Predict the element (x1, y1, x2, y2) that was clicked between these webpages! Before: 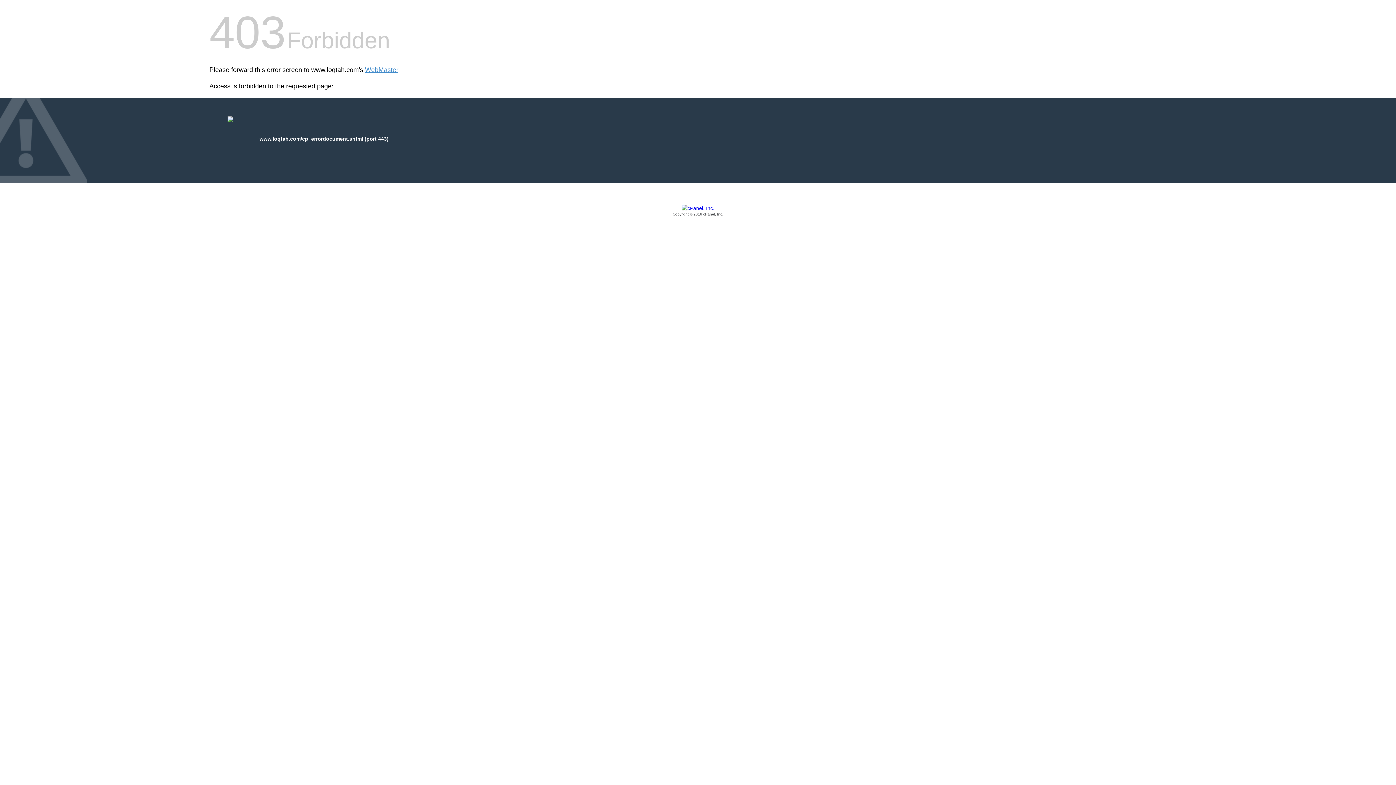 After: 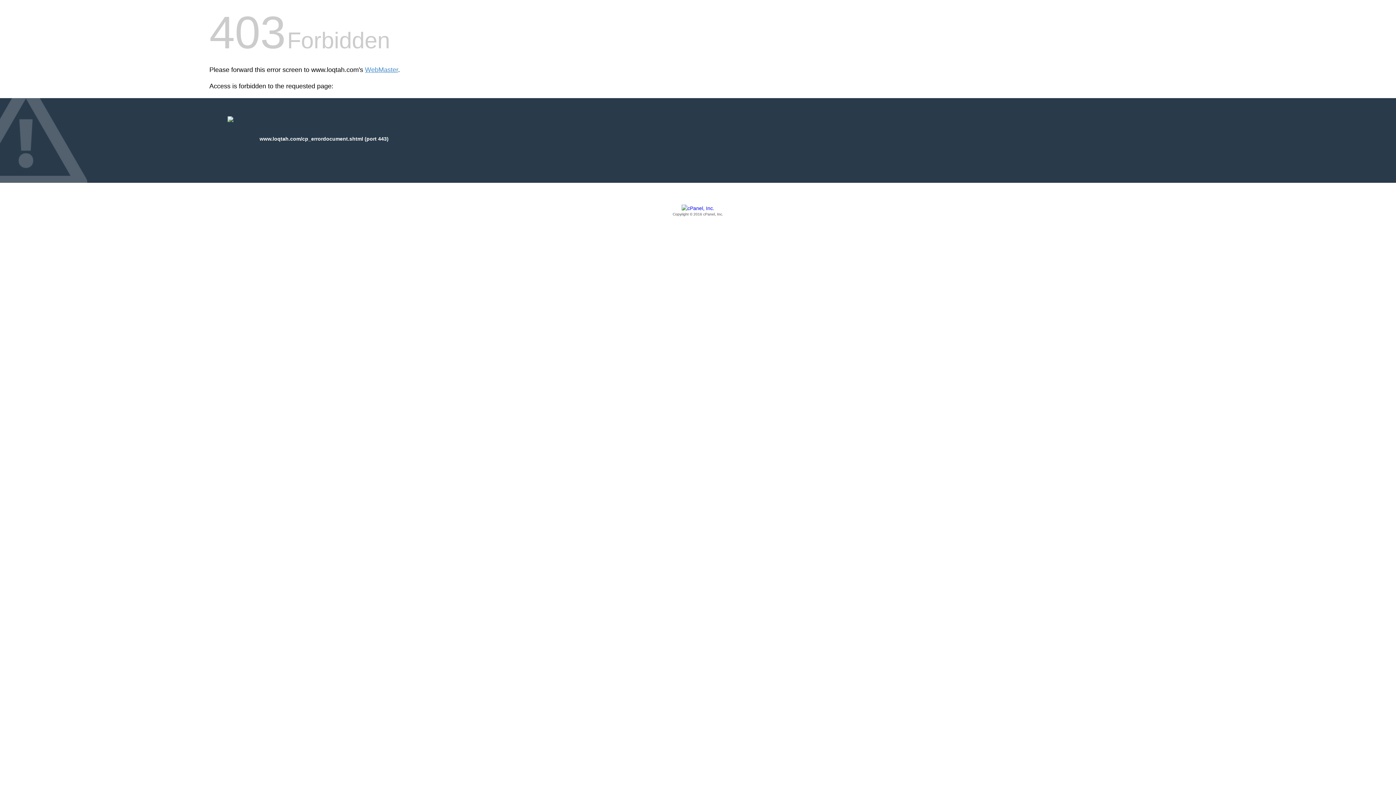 Action: label: Copyright © 2016 cPanel, Inc. bbox: (209, 205, 1186, 217)